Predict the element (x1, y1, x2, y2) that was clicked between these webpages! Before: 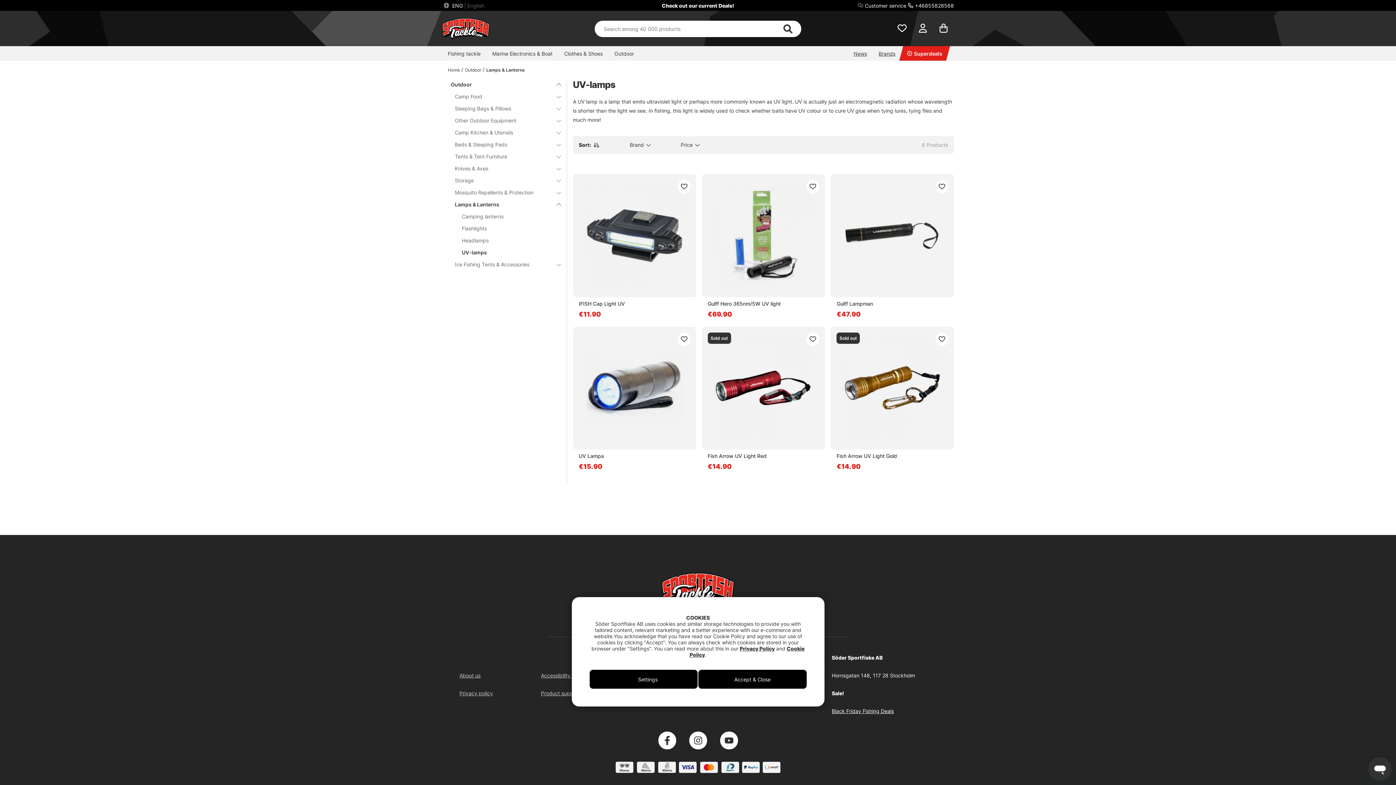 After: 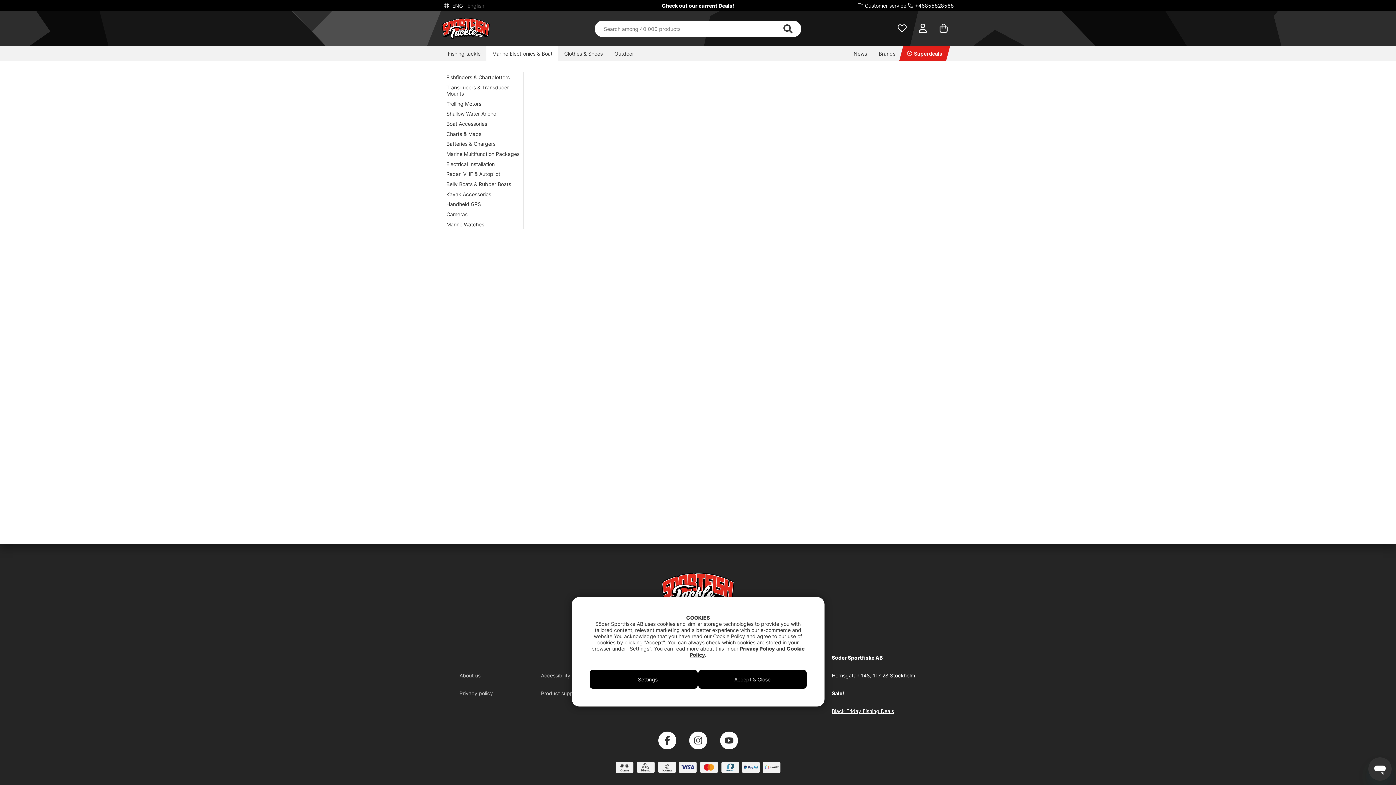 Action: bbox: (486, 46, 558, 60) label: Marine Electronics & Boat